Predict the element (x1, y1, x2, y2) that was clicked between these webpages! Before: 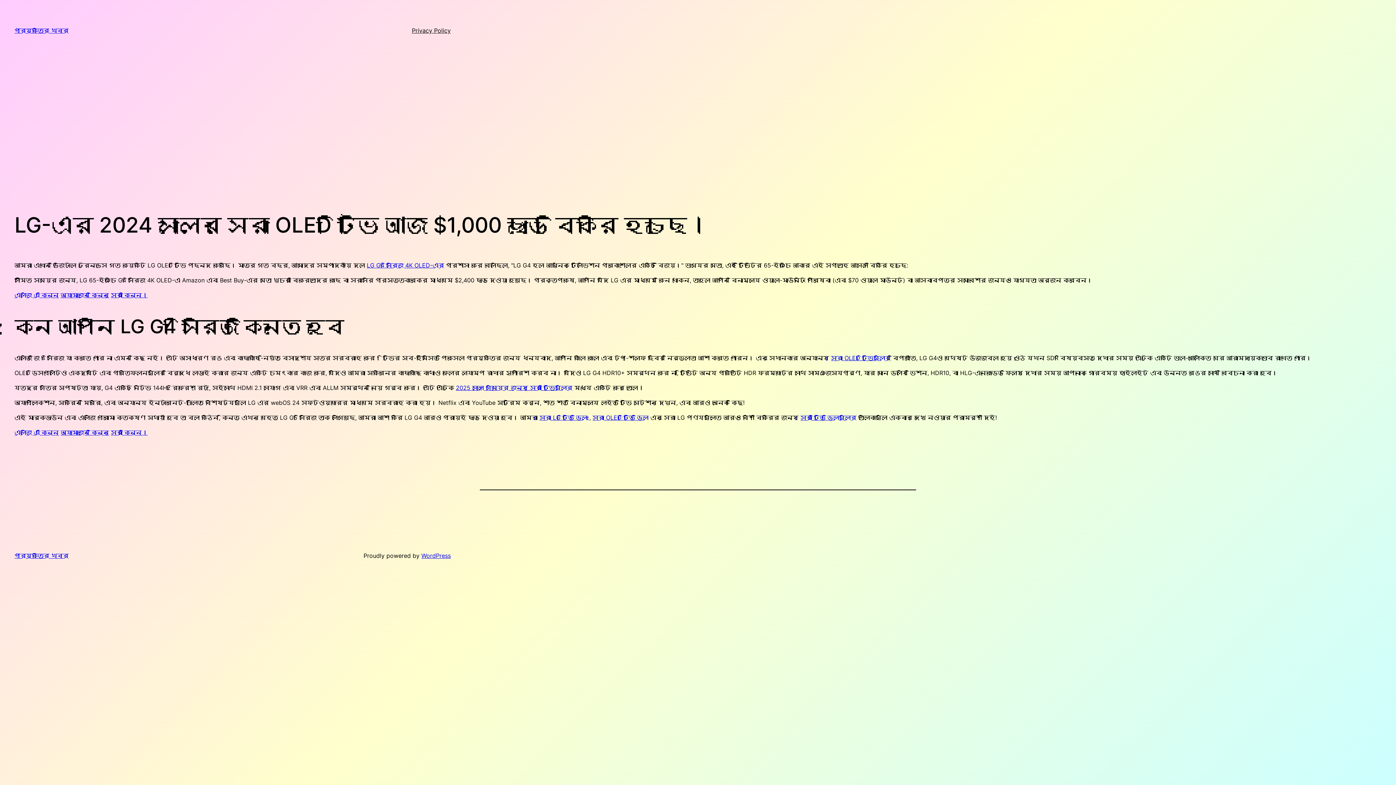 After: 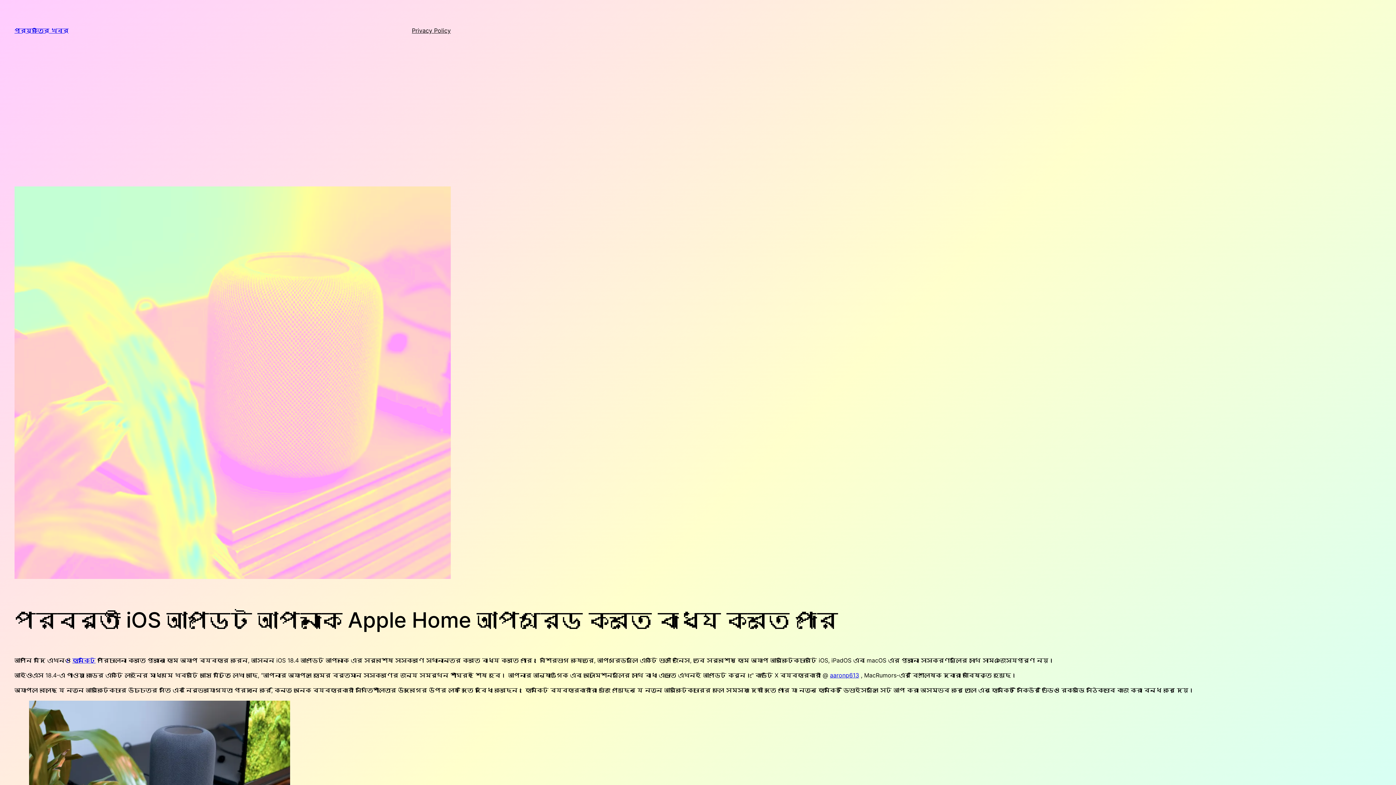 Action: label: 2025 সালে গেমিংয়ের জন্য সেরা টিভিগুলির bbox: (456, 384, 572, 391)